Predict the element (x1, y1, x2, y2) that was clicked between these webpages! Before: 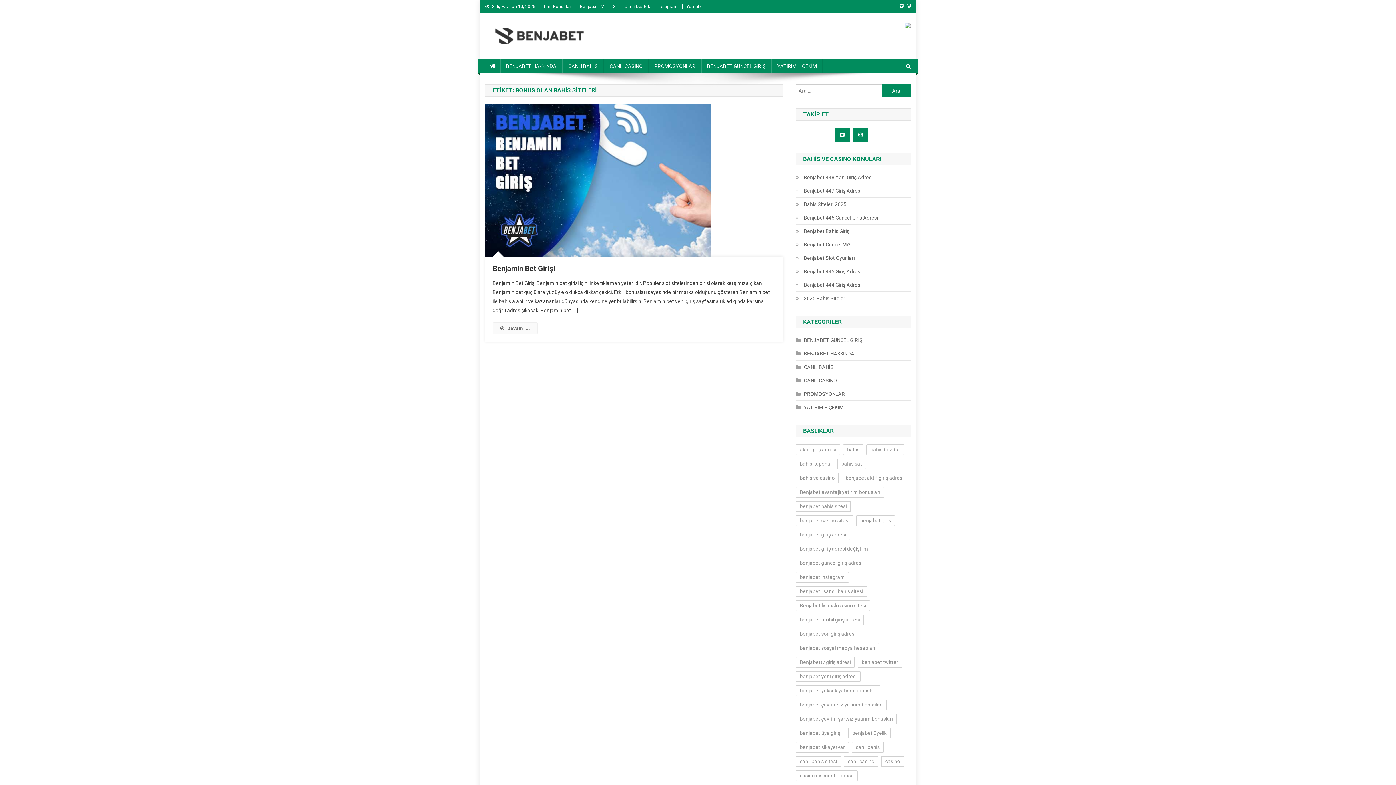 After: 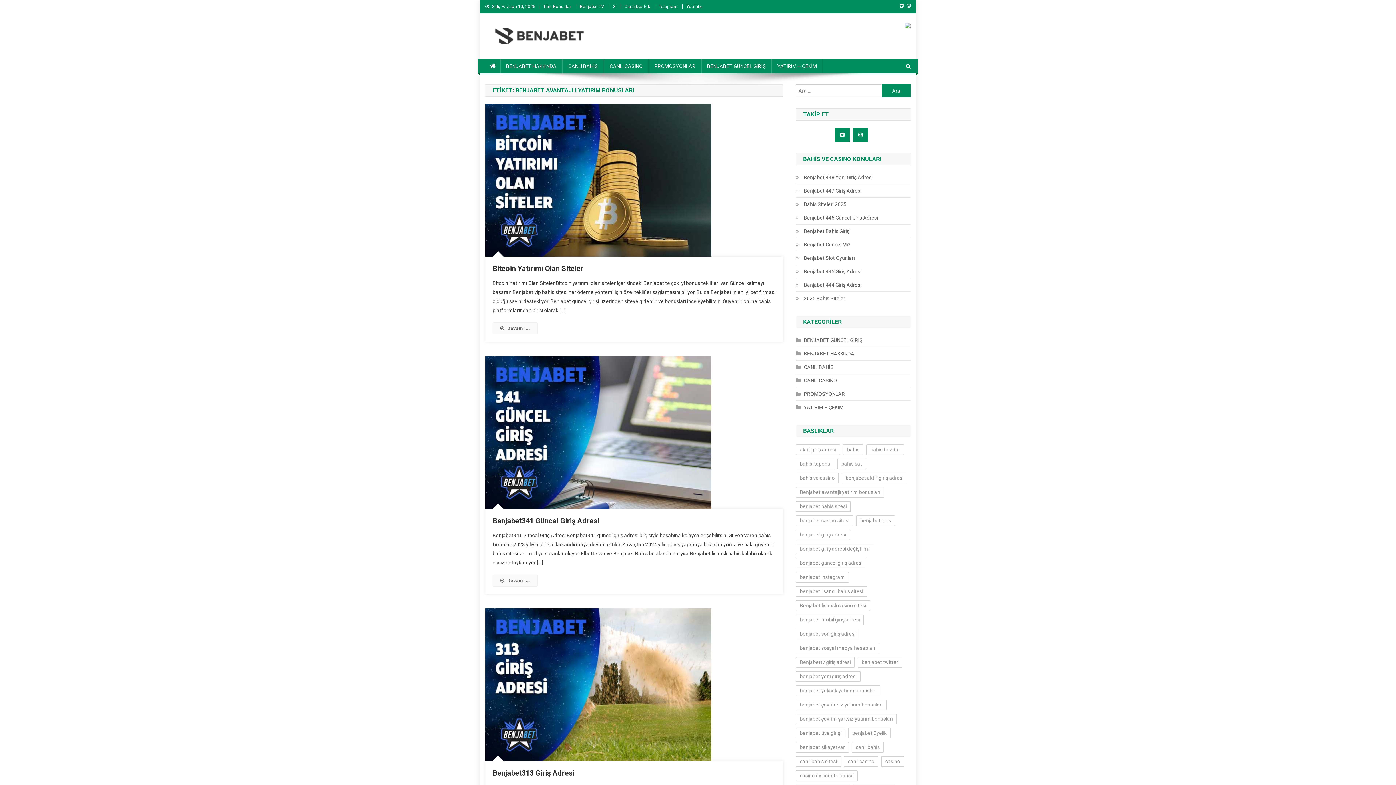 Action: label: Benjabet avantajlı yatırım bonusları (38 öge) bbox: (796, 487, 884, 497)